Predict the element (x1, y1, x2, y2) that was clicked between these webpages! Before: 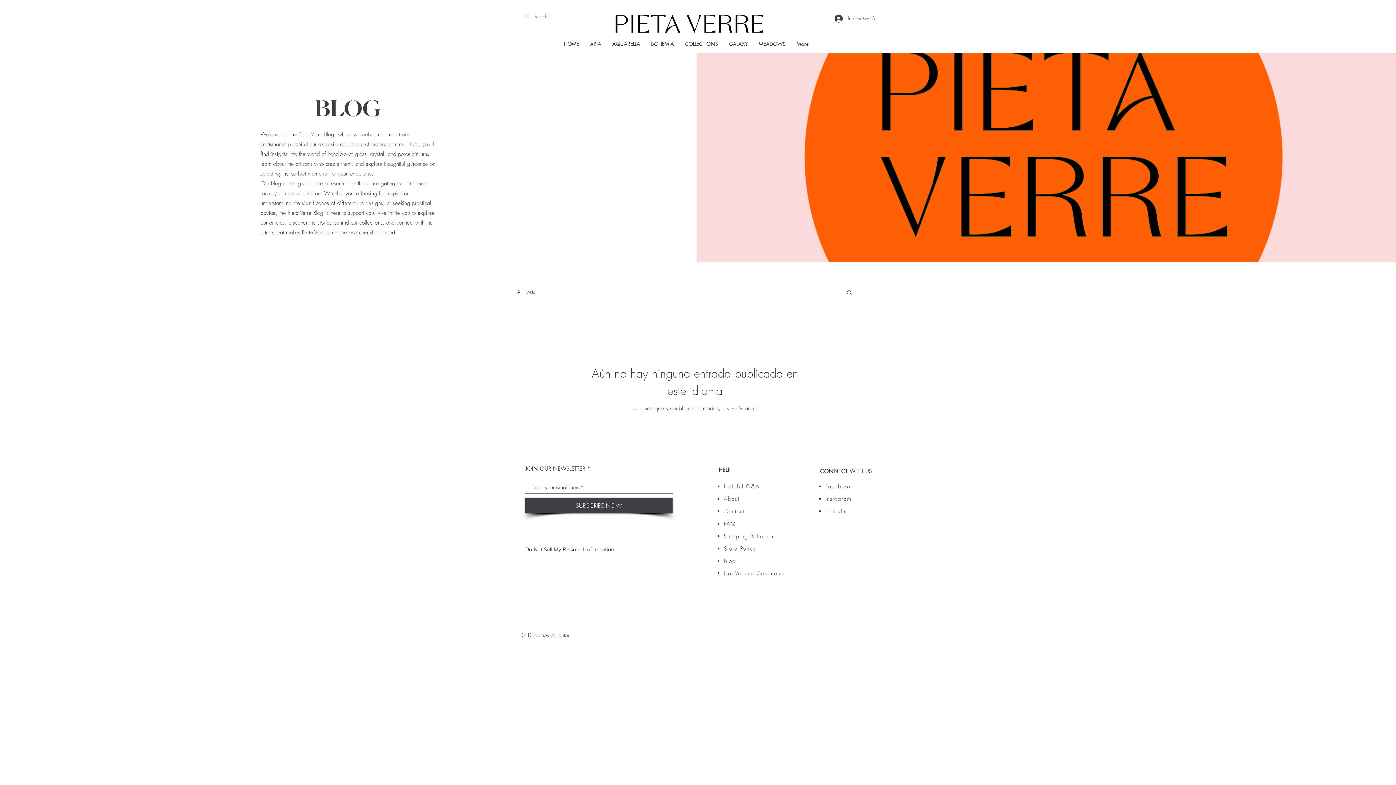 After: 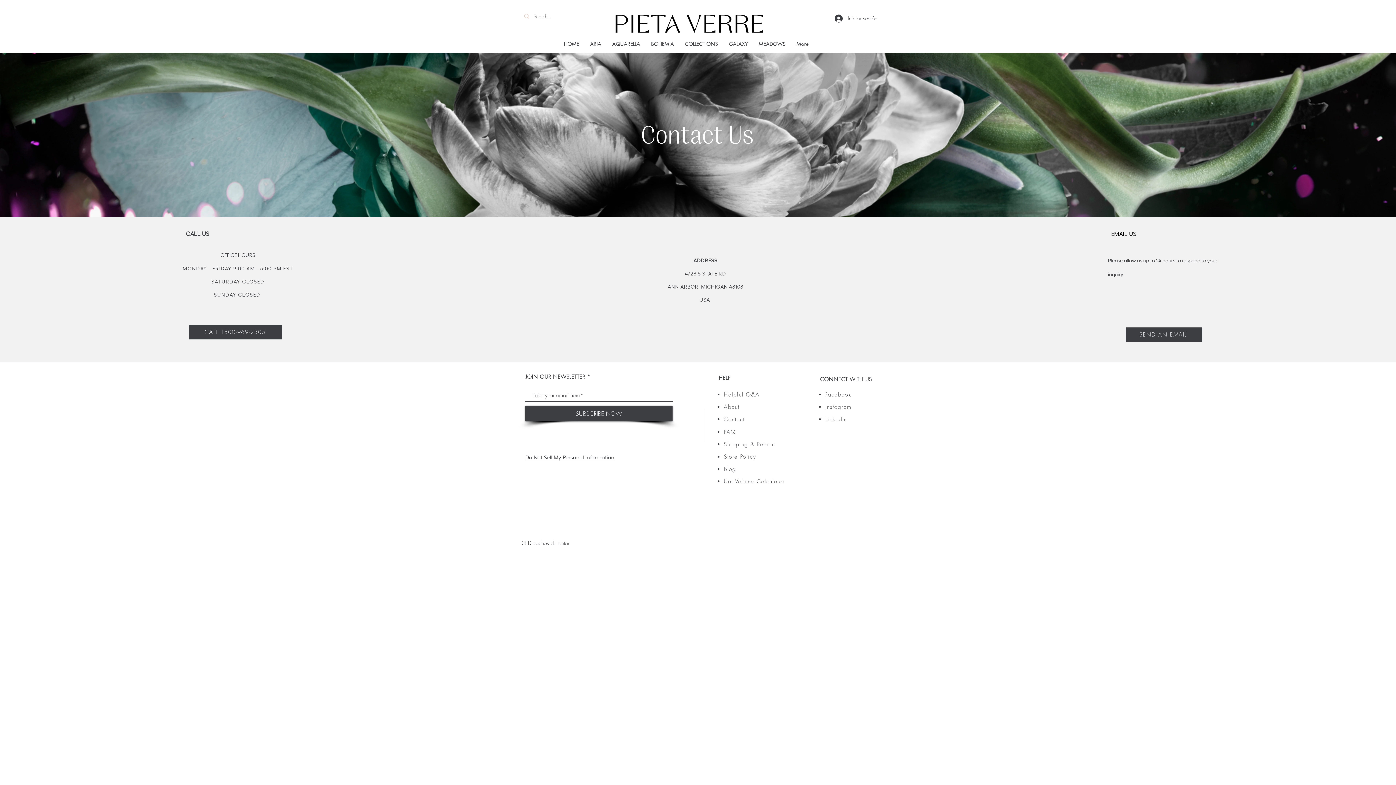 Action: bbox: (724, 483, 759, 490) label: Helpful Q&A